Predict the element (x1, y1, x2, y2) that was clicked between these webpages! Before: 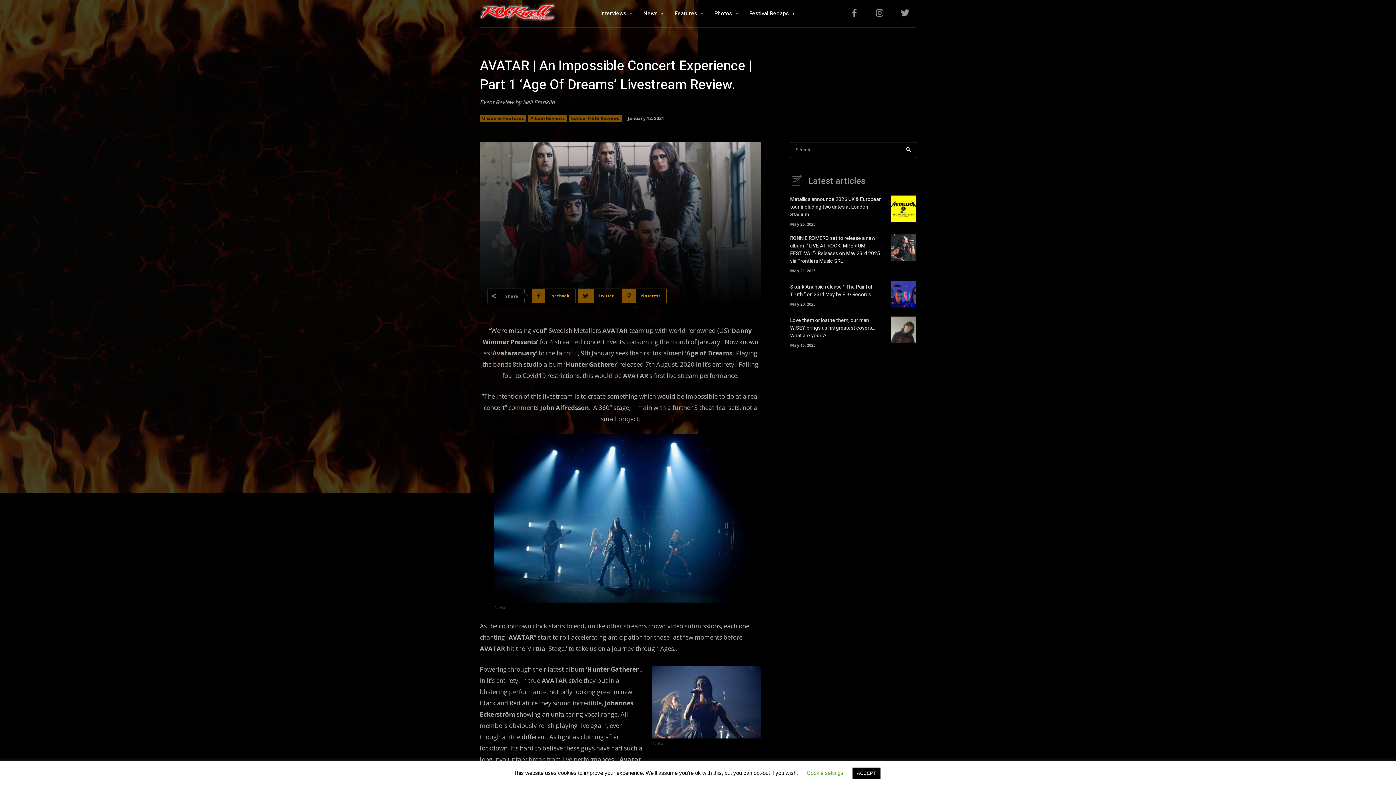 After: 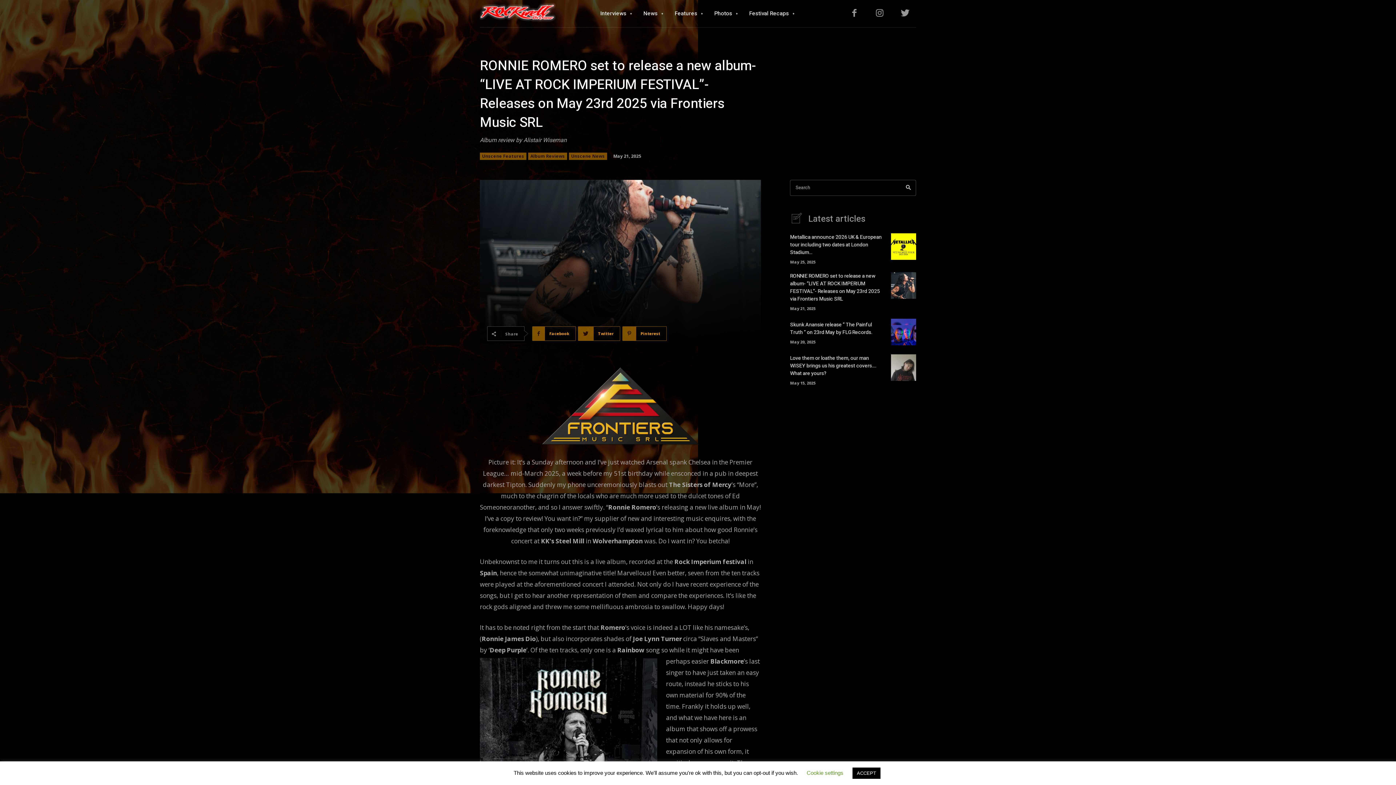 Action: bbox: (891, 234, 916, 261)